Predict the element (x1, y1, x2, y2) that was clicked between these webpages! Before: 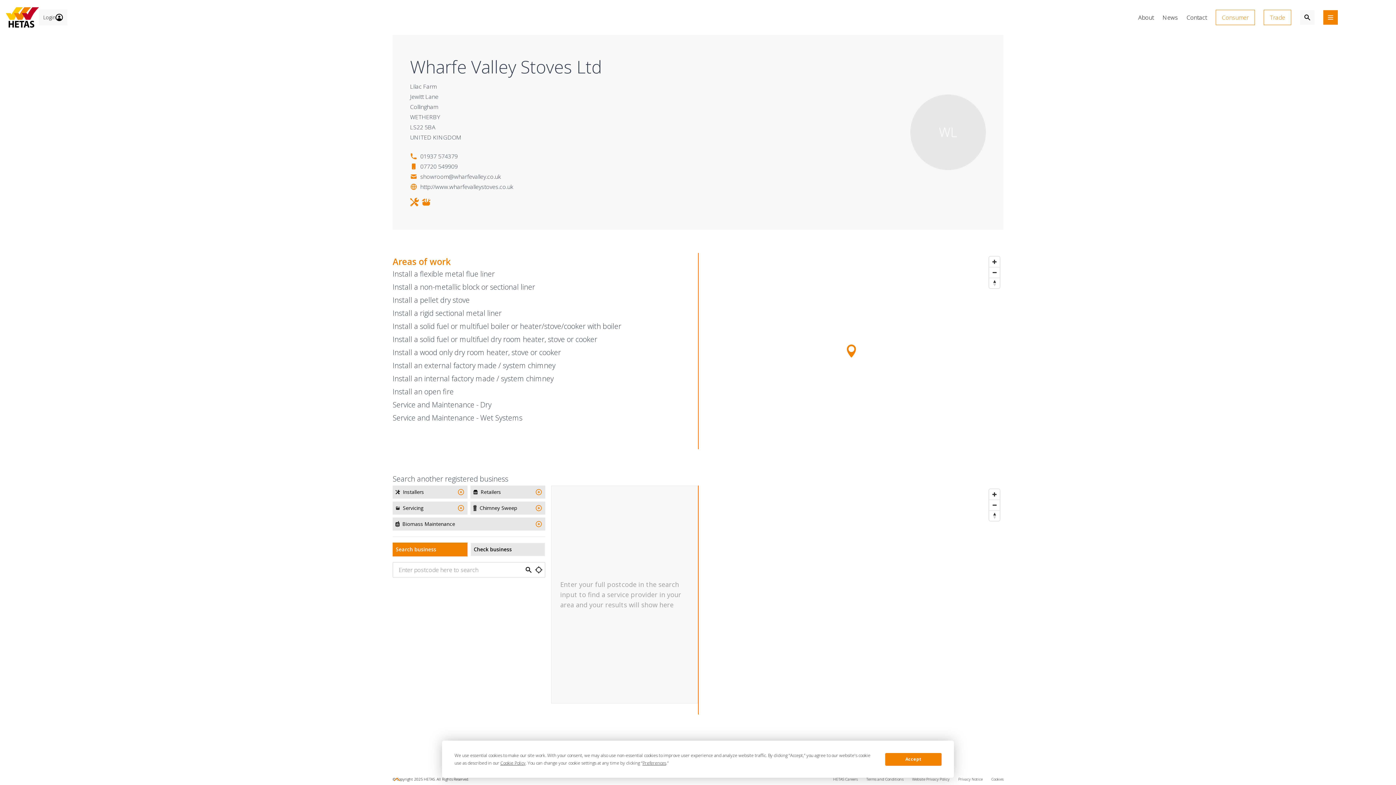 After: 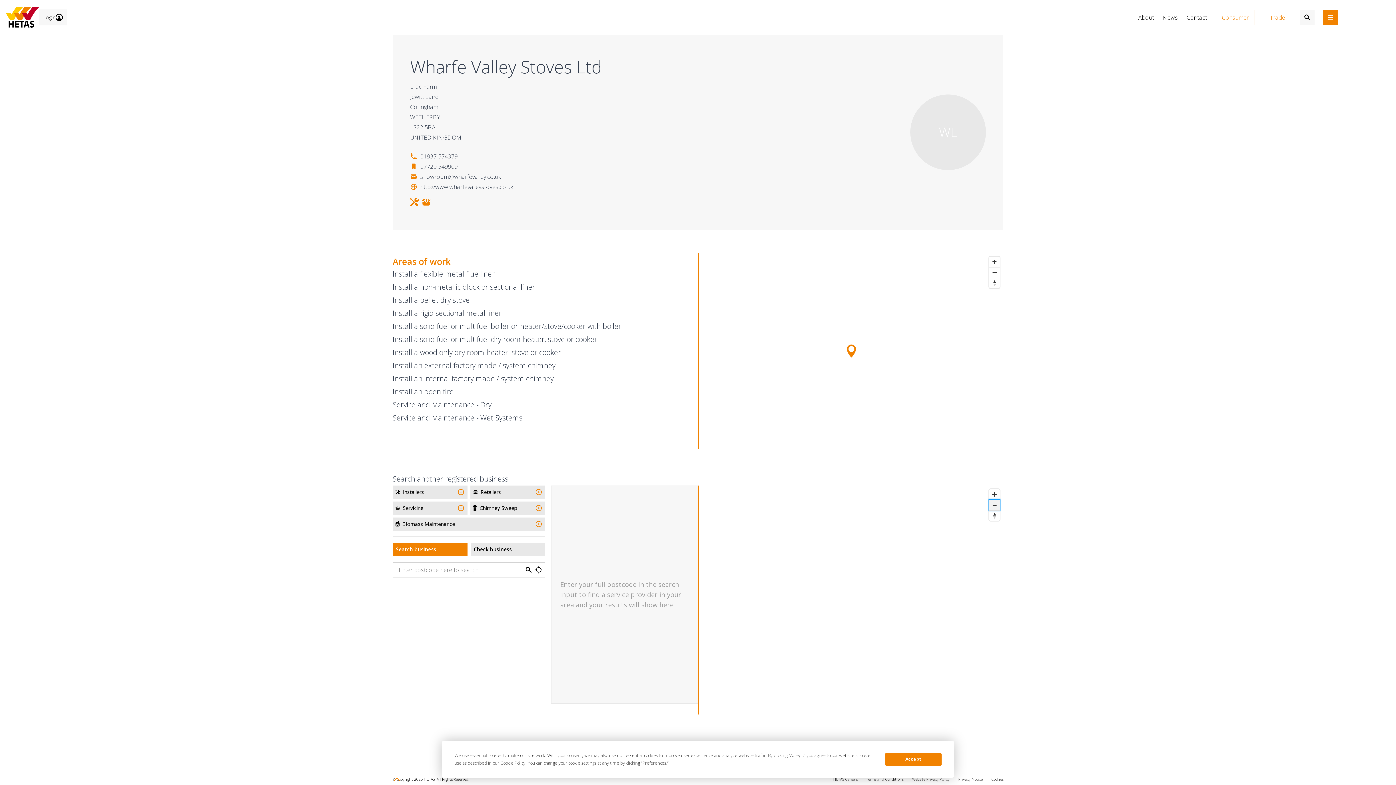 Action: label: Zoom out bbox: (989, 500, 1000, 510)